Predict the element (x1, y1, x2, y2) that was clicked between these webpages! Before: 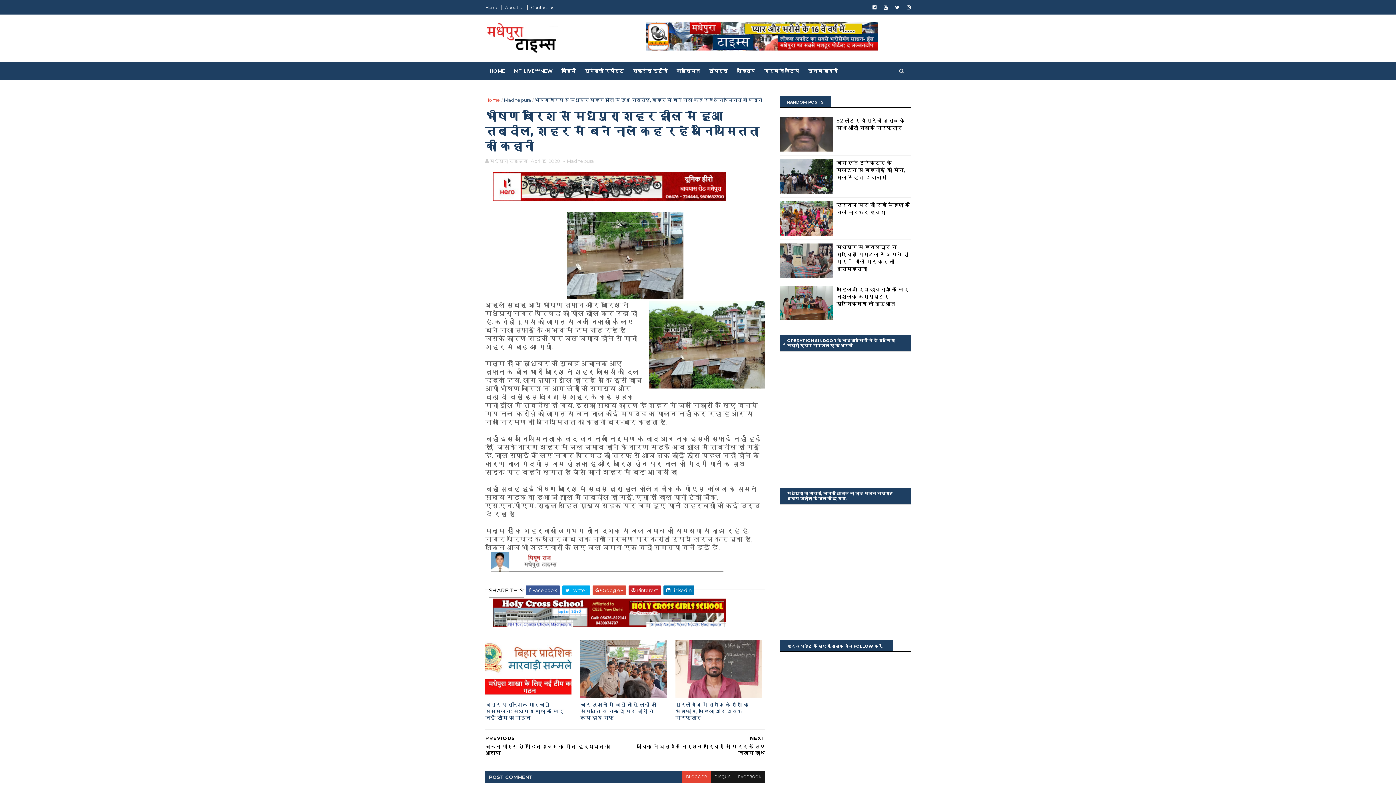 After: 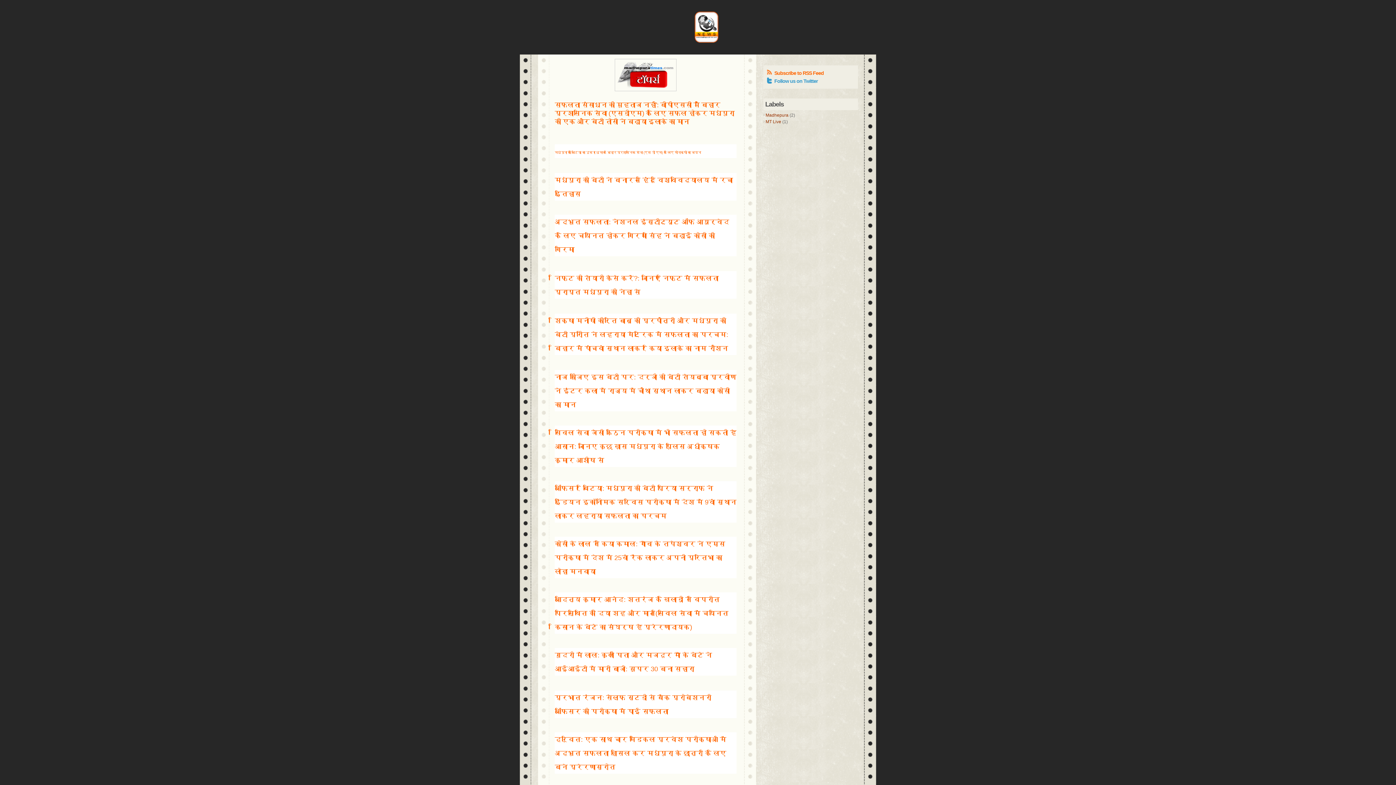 Action: bbox: (704, 63, 732, 78) label: टॉपर्स